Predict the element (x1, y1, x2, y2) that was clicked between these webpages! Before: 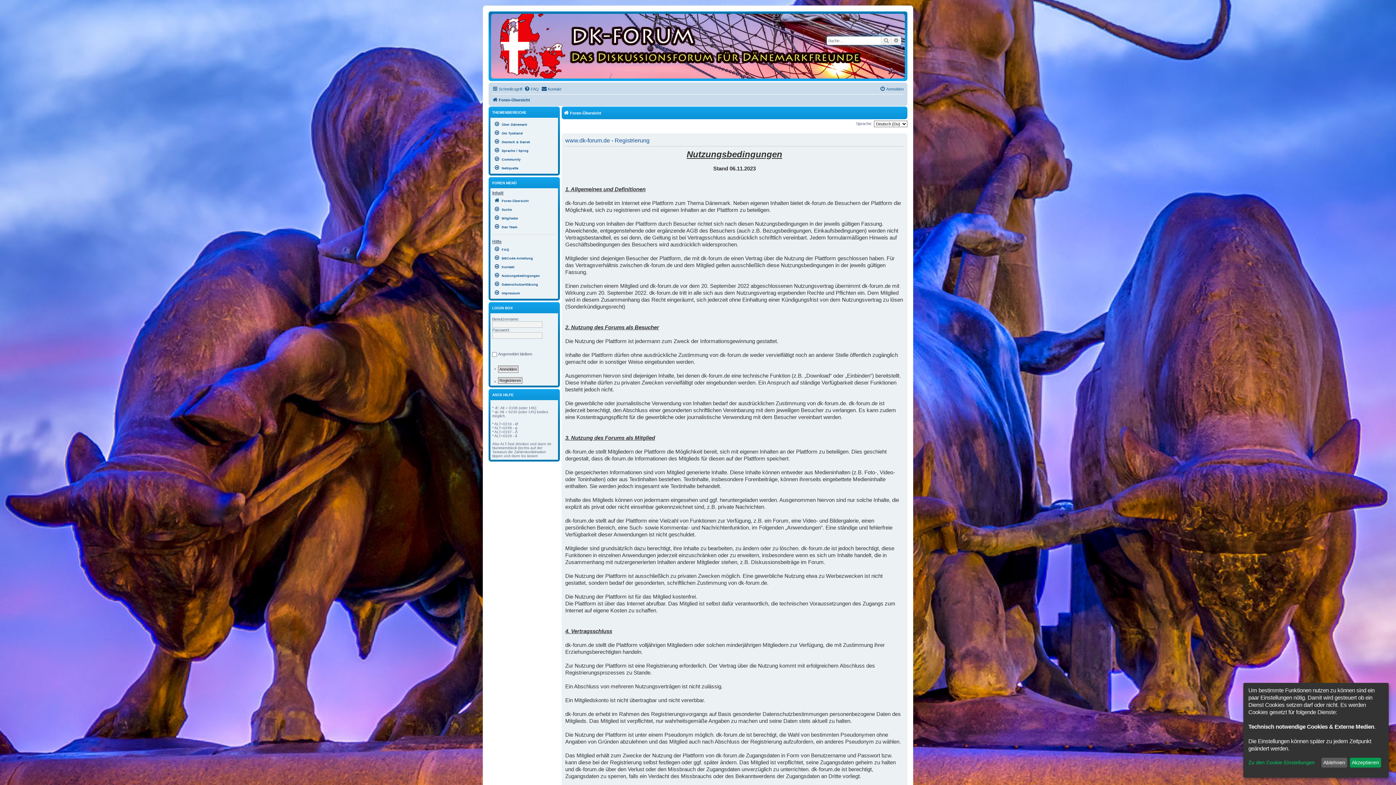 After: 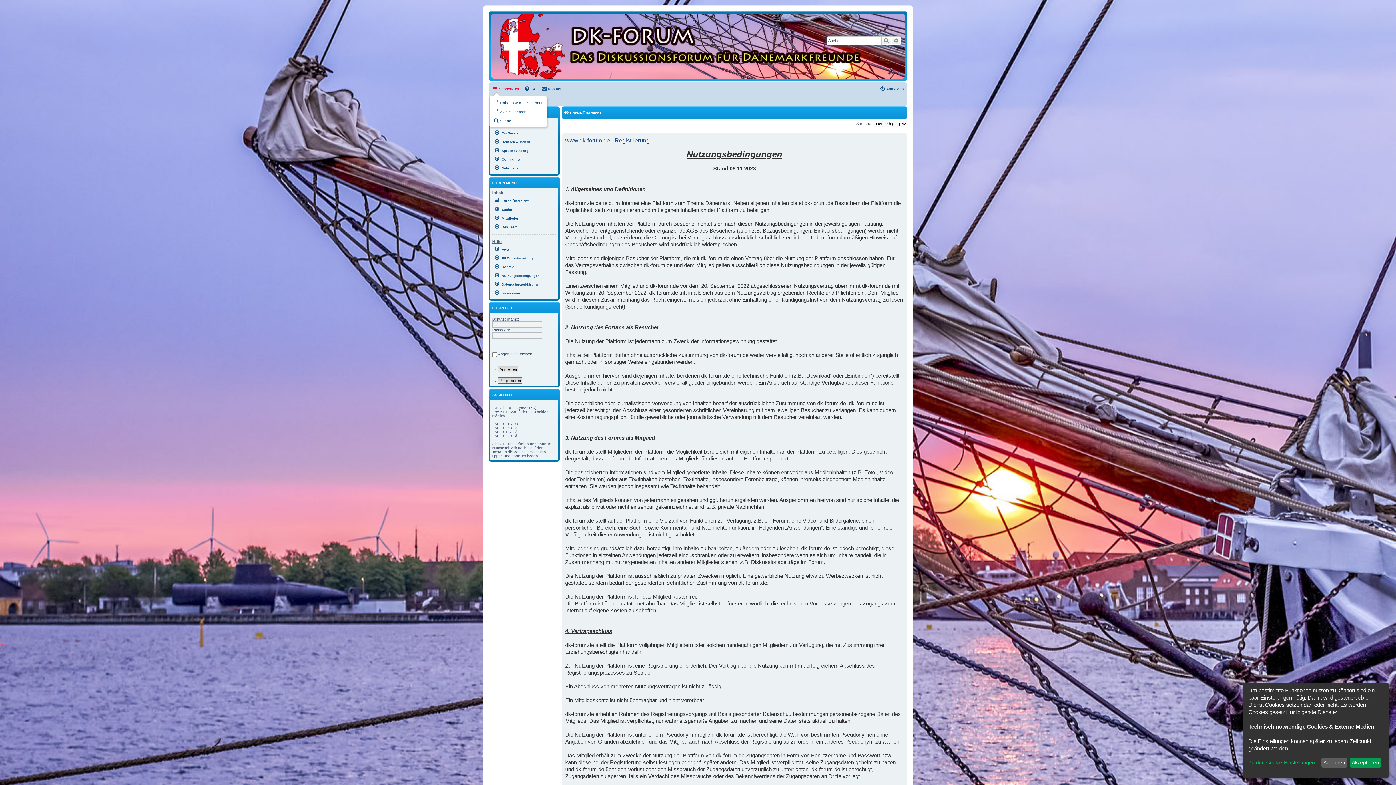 Action: label: Schnellzugriff bbox: (492, 84, 522, 93)